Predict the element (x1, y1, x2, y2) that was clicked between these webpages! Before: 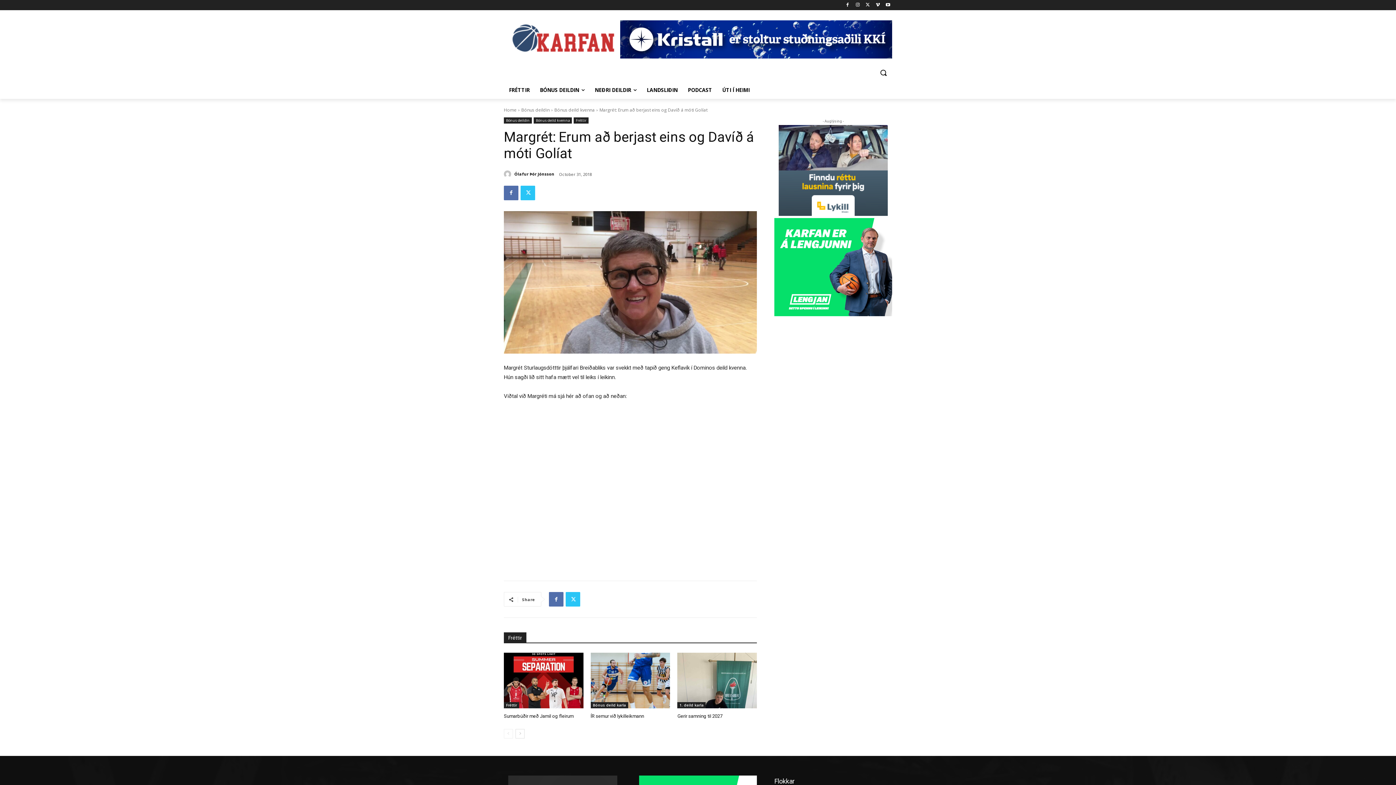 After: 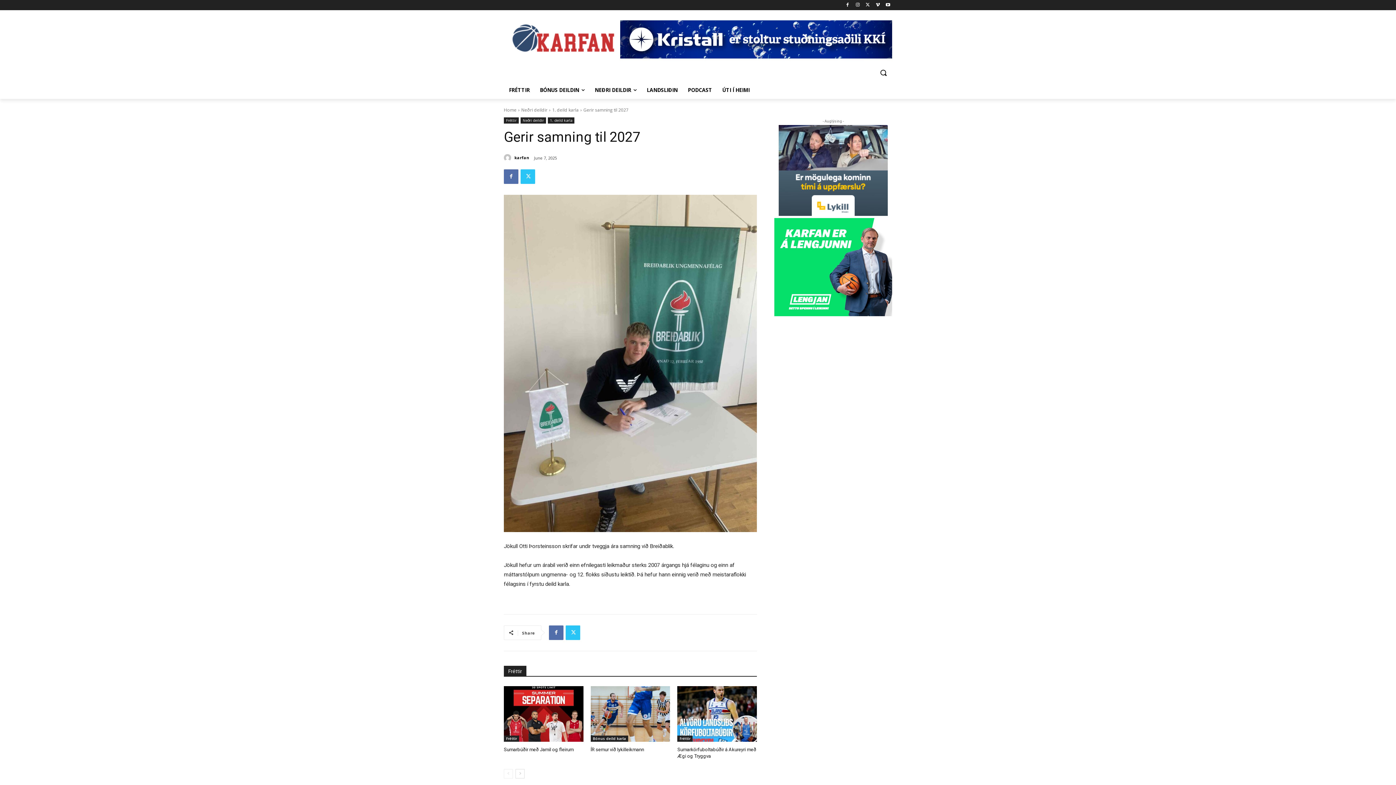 Action: bbox: (677, 653, 757, 708)